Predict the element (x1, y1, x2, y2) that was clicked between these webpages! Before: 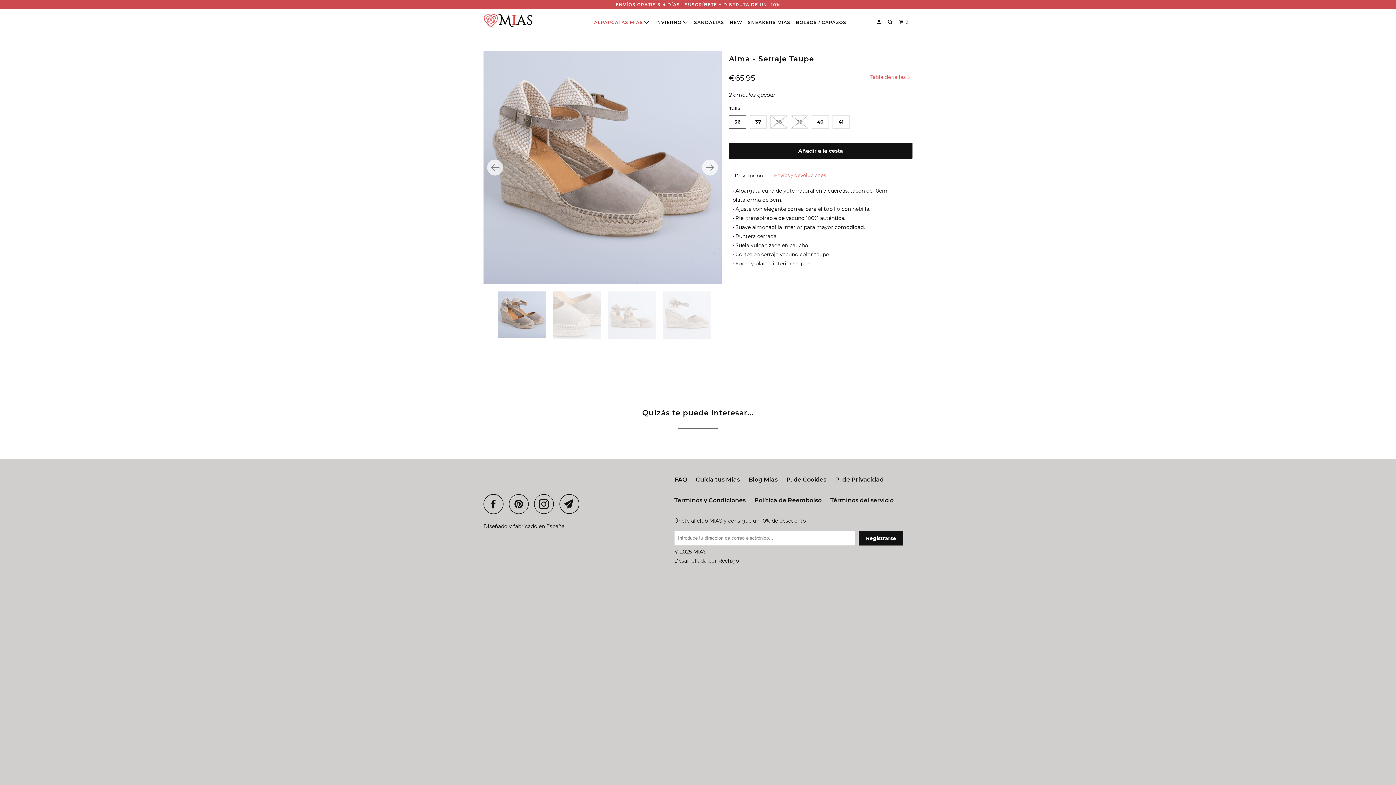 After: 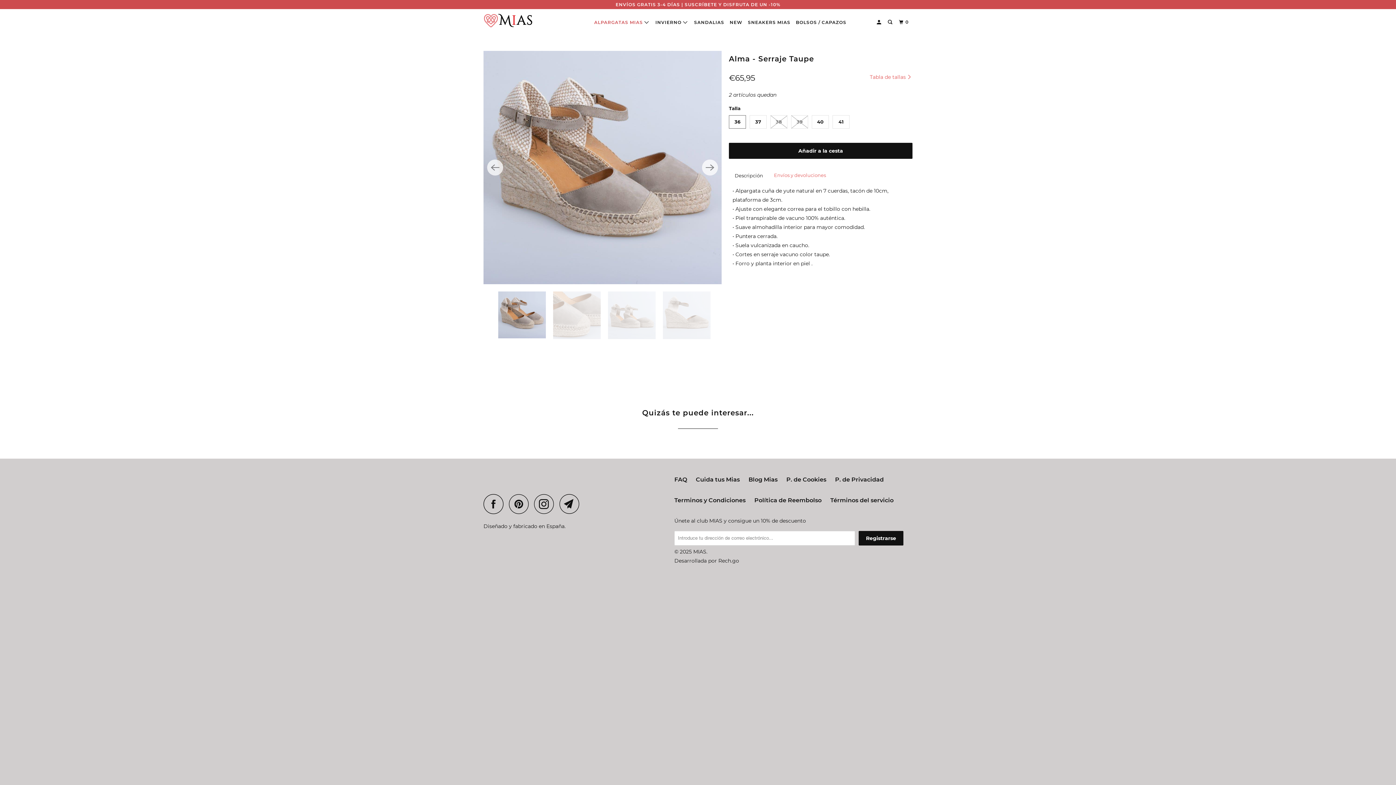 Action: bbox: (483, 494, 507, 514)